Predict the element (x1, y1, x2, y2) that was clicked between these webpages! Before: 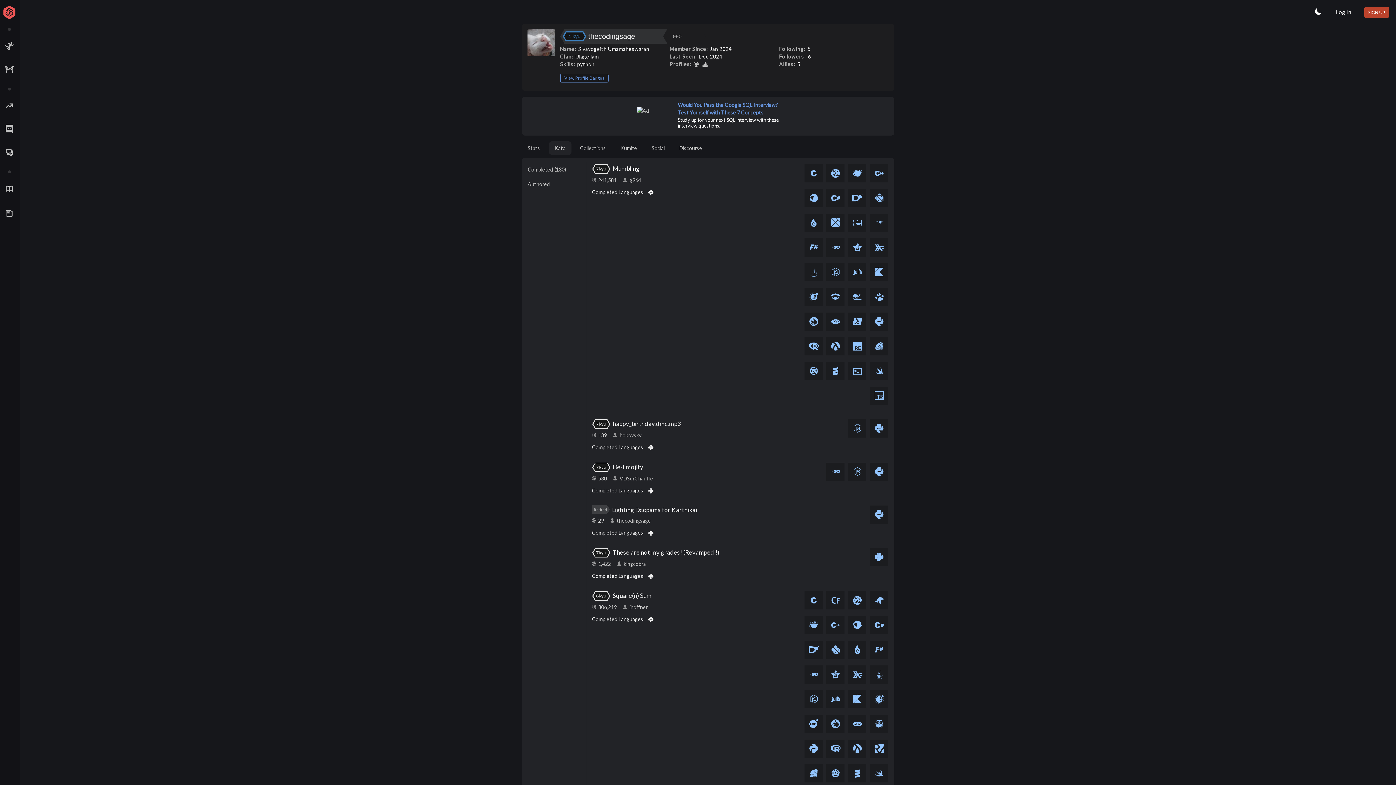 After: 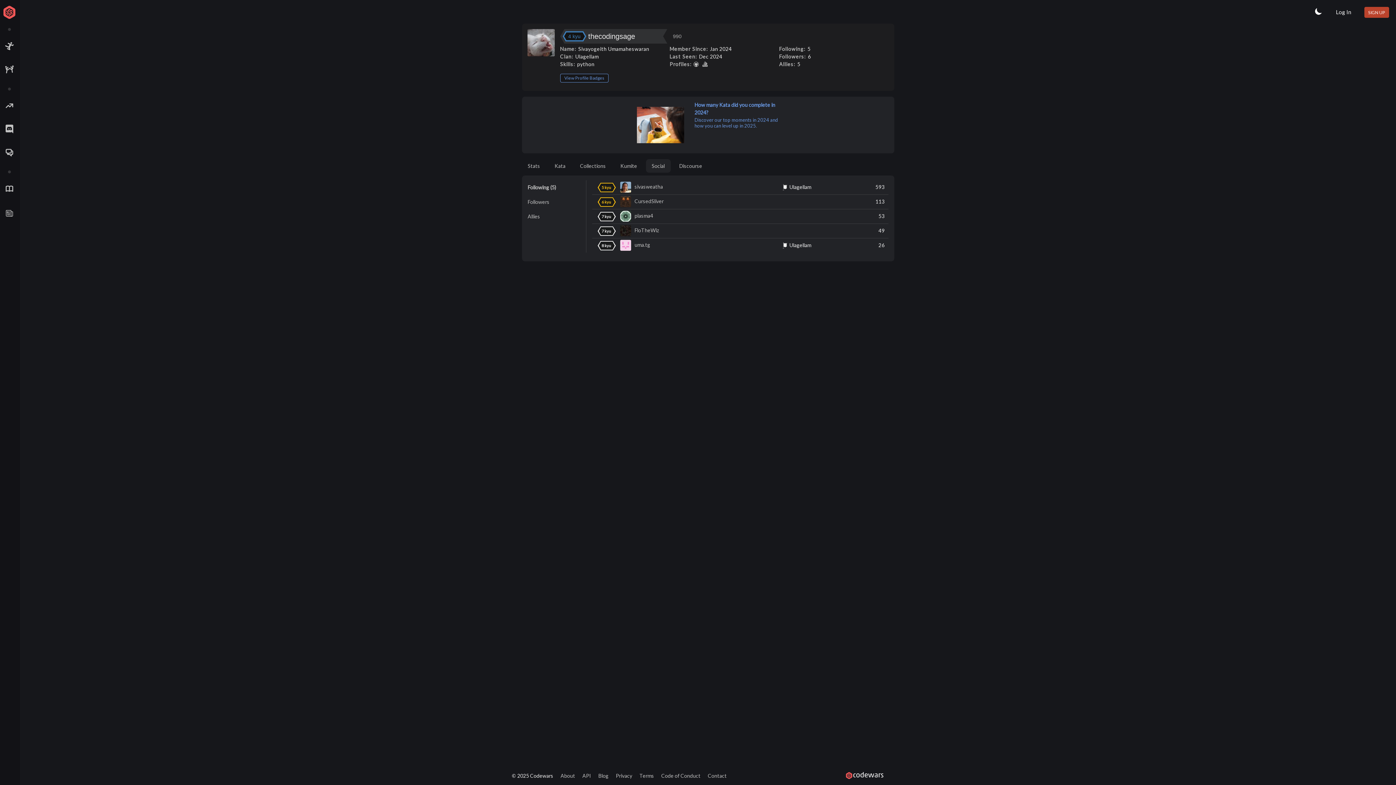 Action: label: Social bbox: (651, 145, 664, 151)